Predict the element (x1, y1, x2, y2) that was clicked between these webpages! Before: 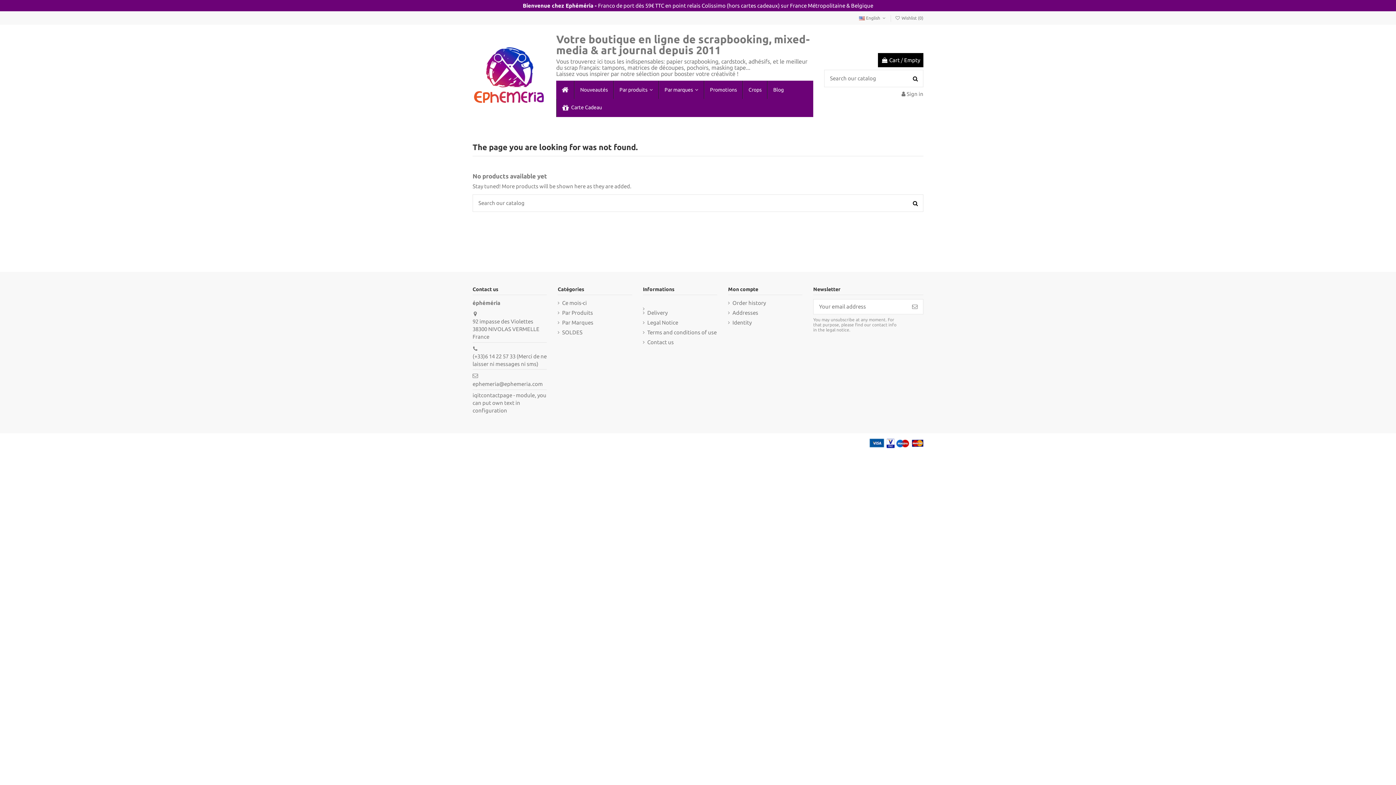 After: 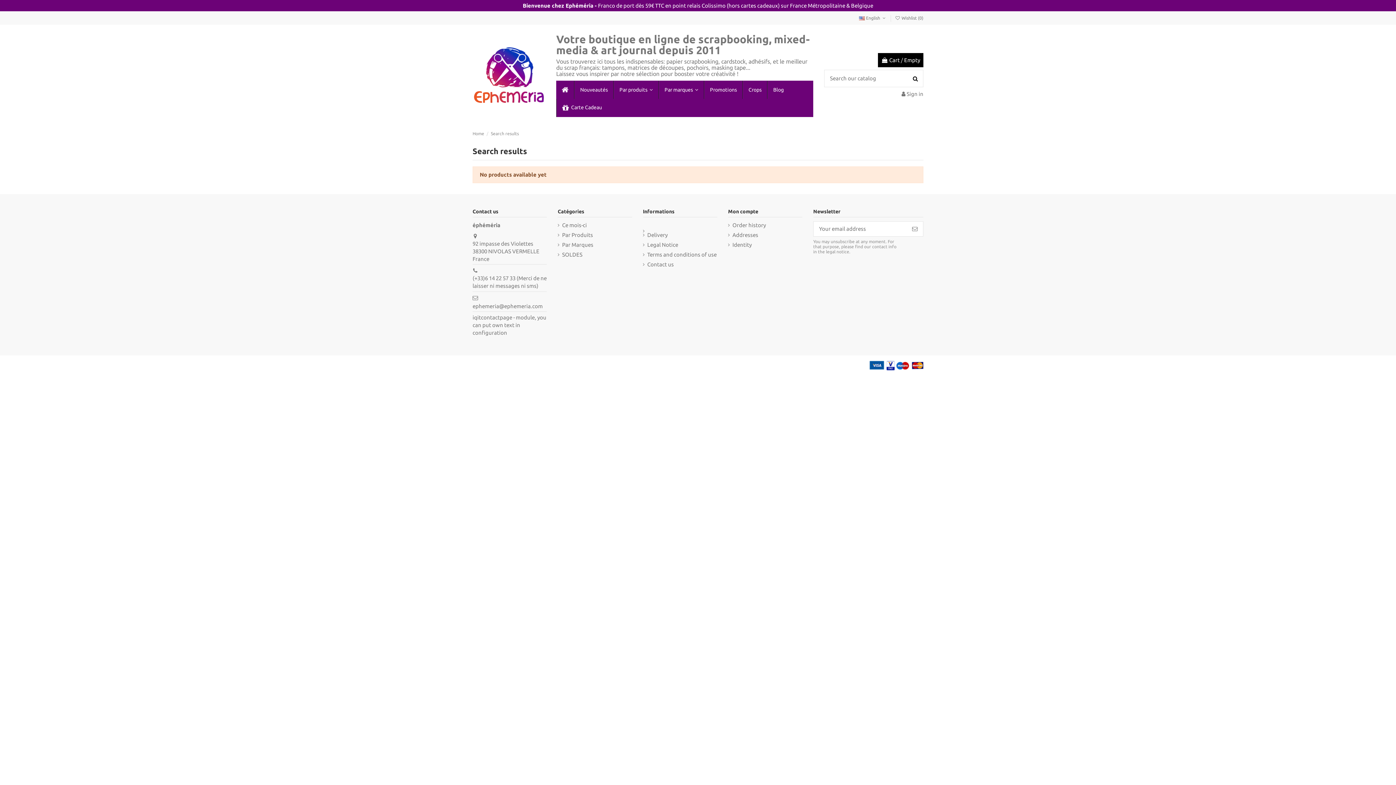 Action: bbox: (907, 69, 923, 87)